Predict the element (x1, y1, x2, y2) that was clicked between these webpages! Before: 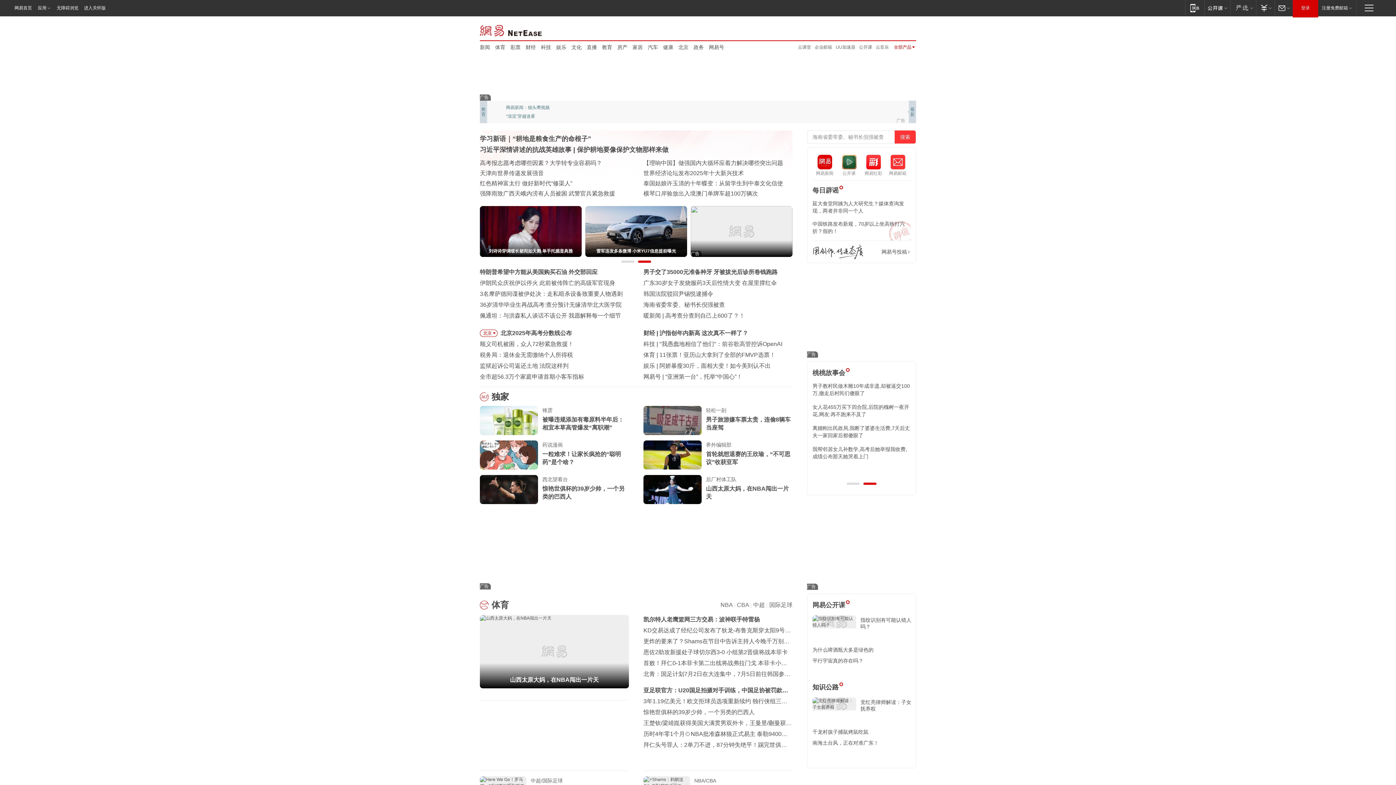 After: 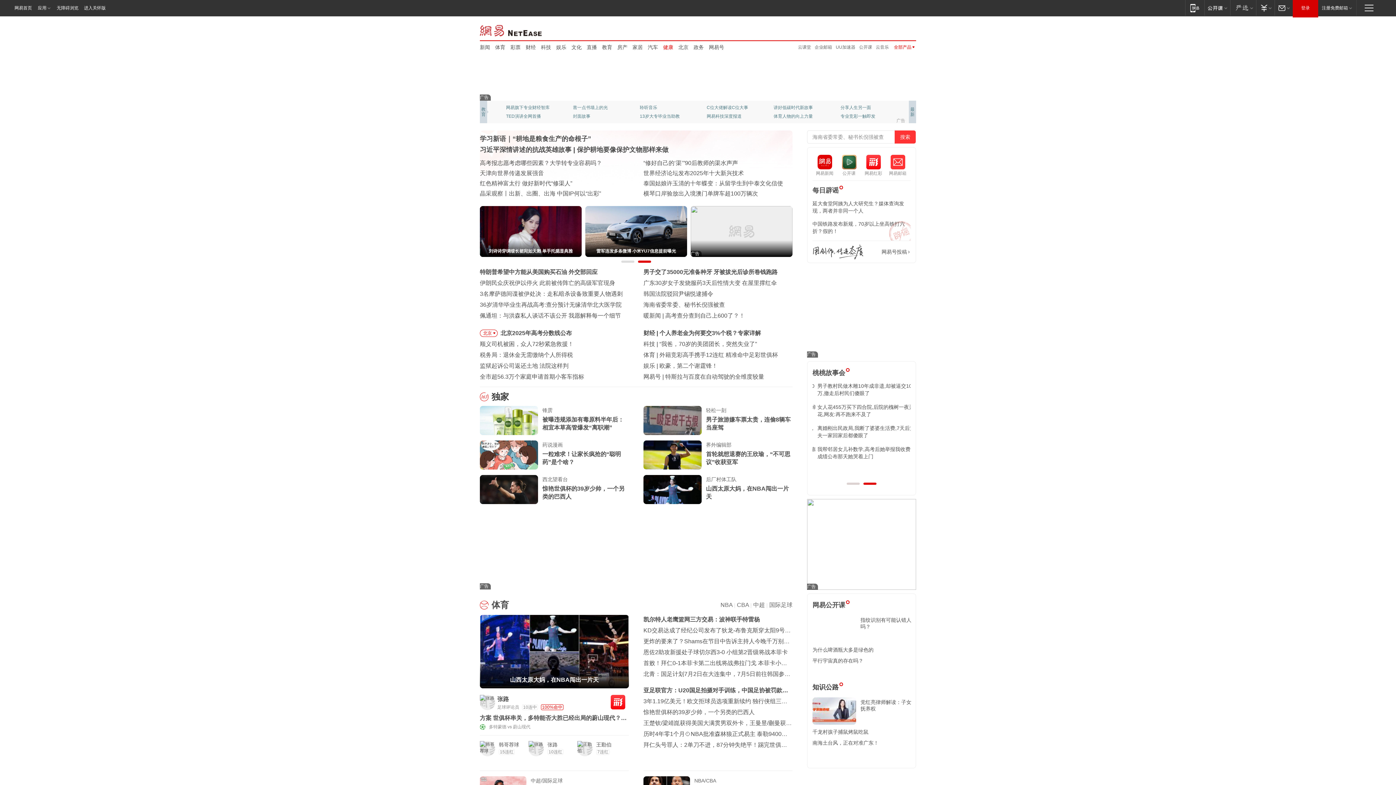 Action: bbox: (663, 43, 673, 50) label: 健康